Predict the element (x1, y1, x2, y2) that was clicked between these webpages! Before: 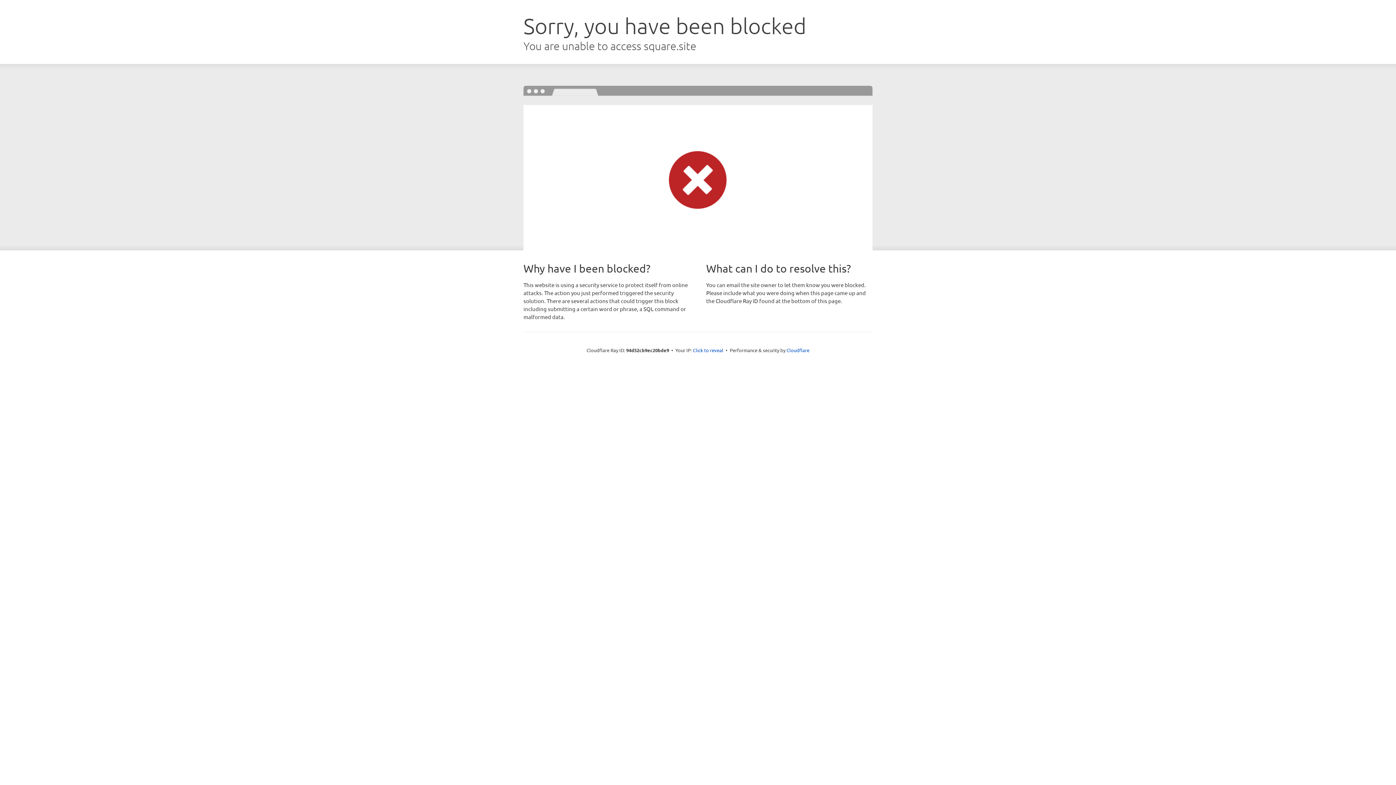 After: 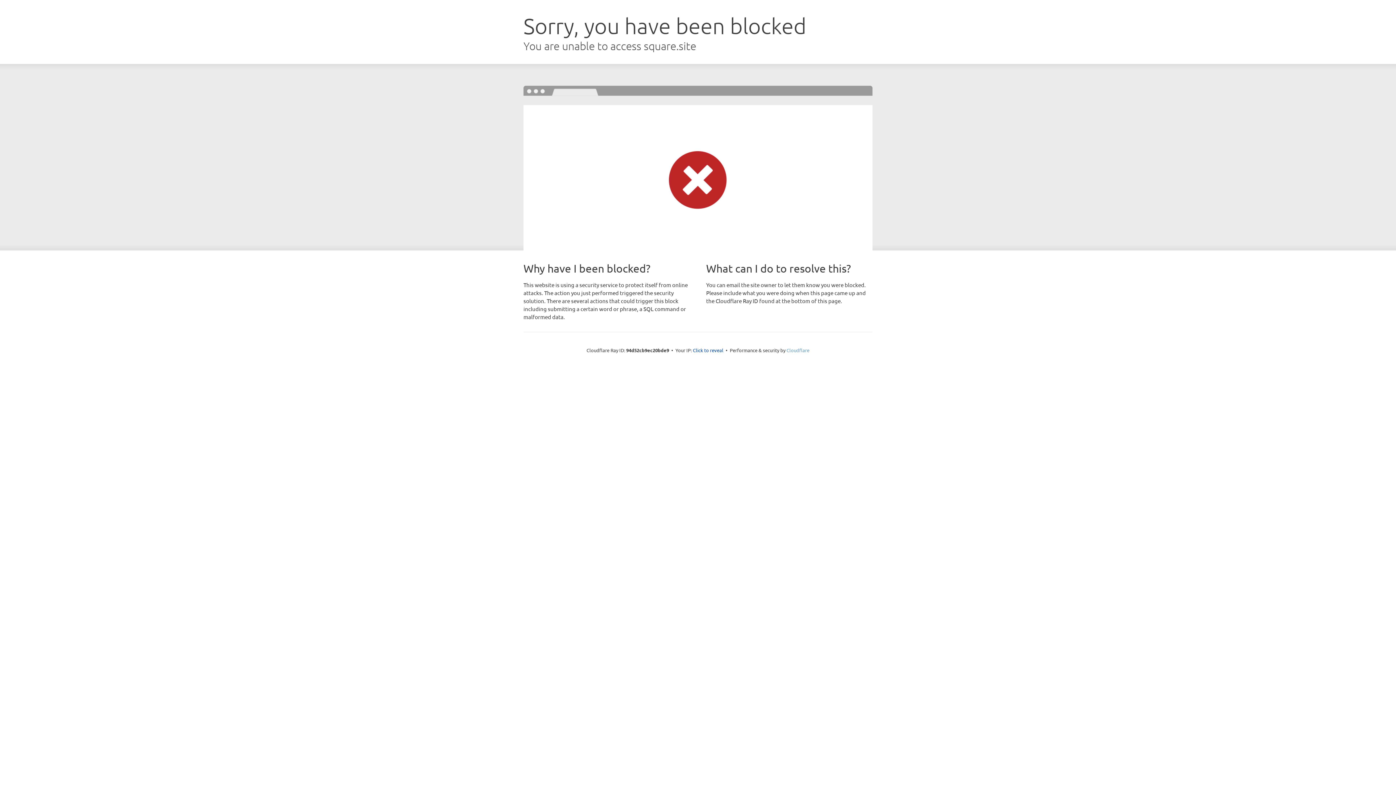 Action: label: Cloudflare bbox: (786, 347, 809, 353)